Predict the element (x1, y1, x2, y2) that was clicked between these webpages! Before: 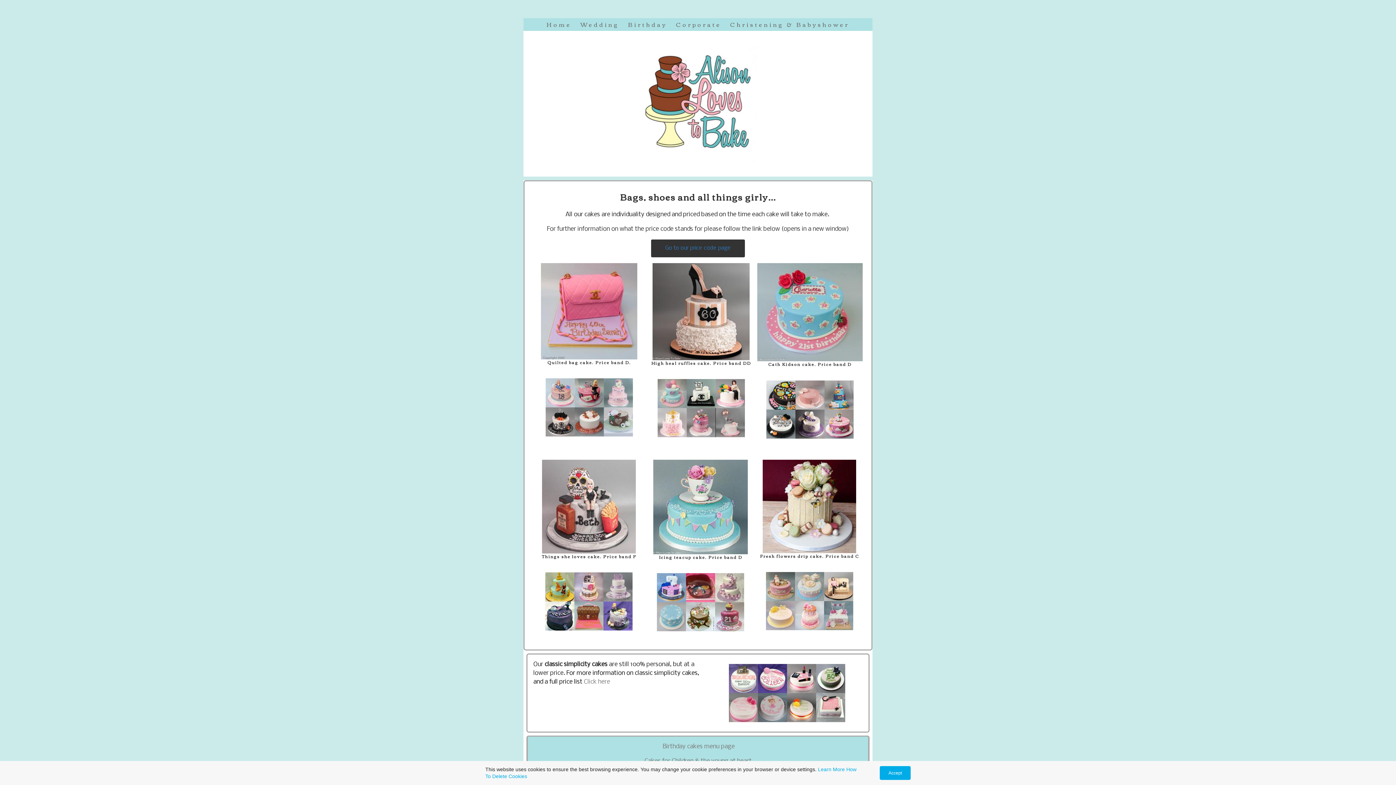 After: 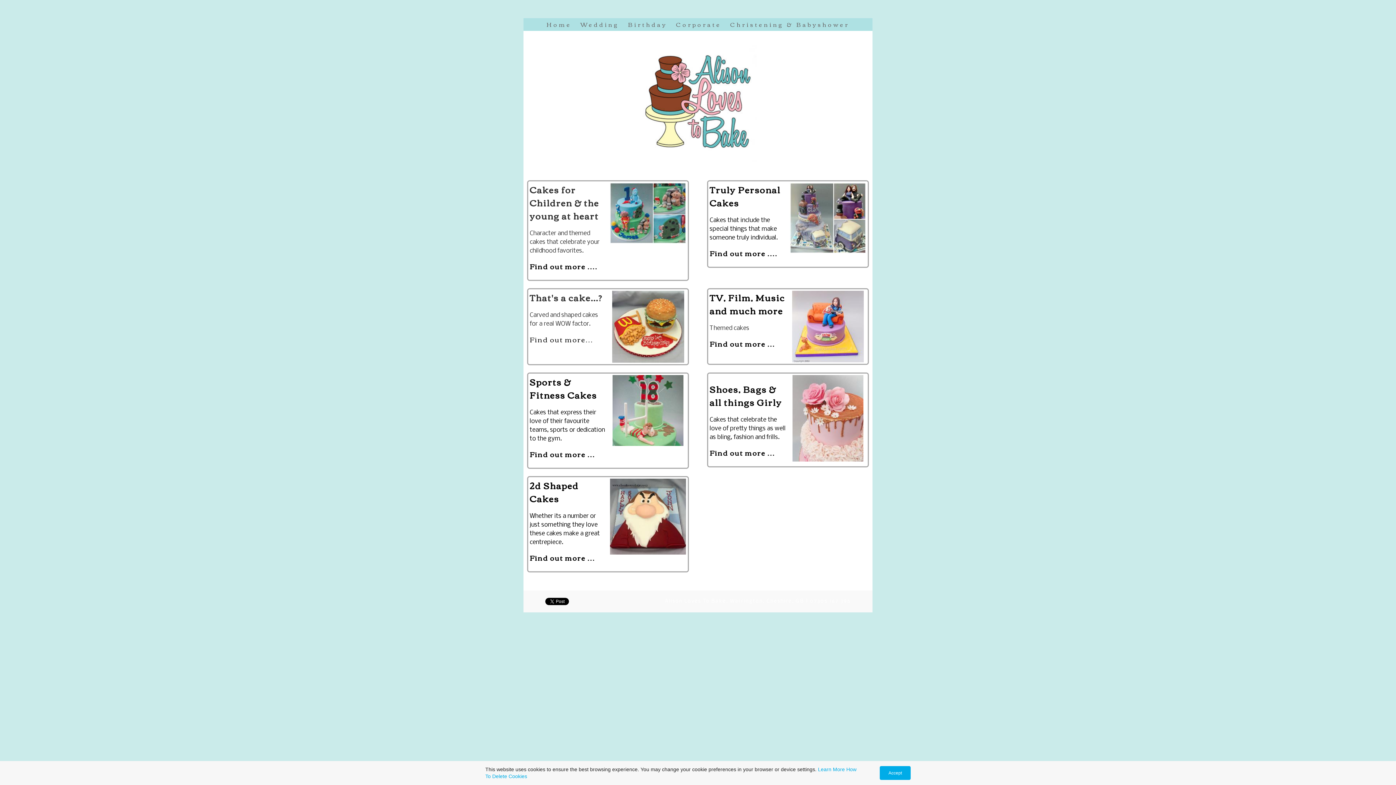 Action: bbox: (662, 743, 734, 750) label: Birthday cakes menu page